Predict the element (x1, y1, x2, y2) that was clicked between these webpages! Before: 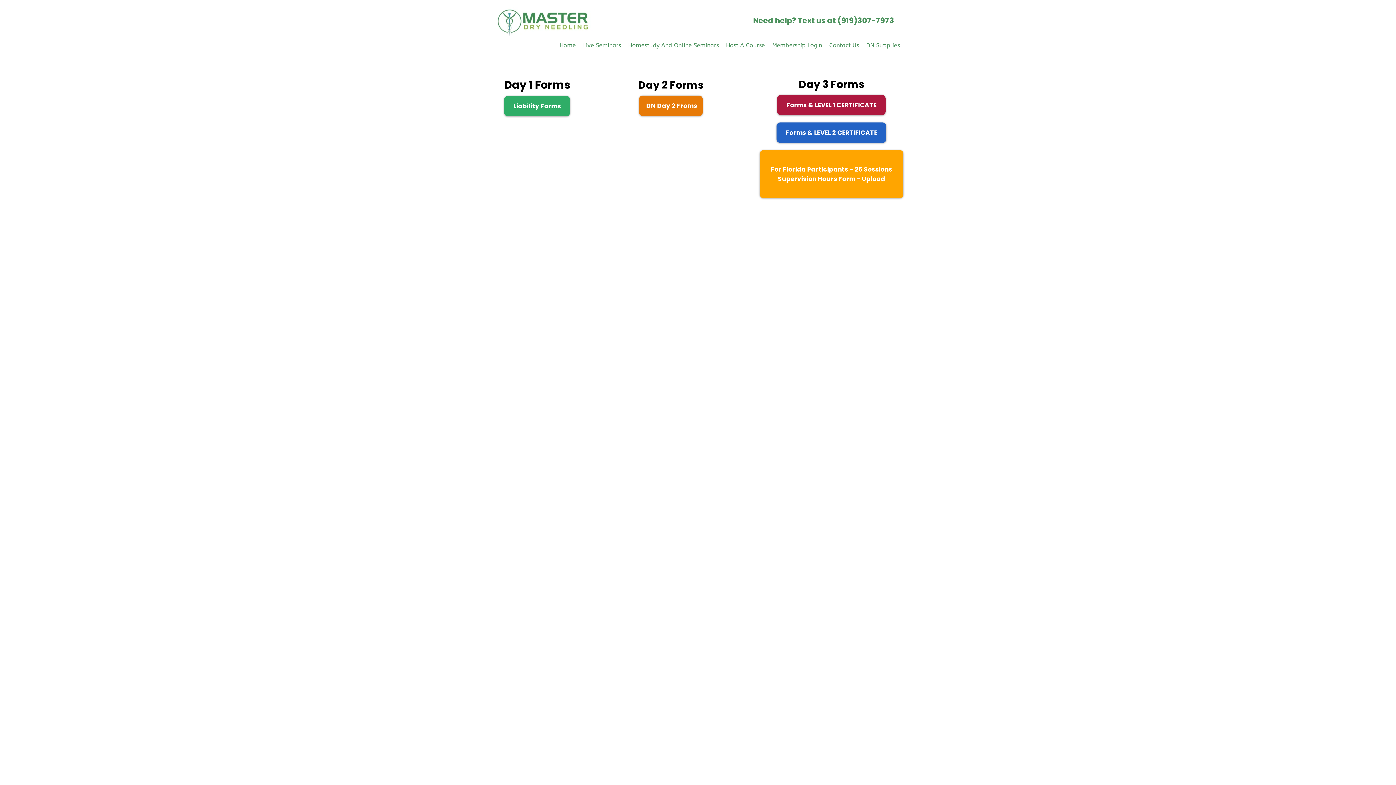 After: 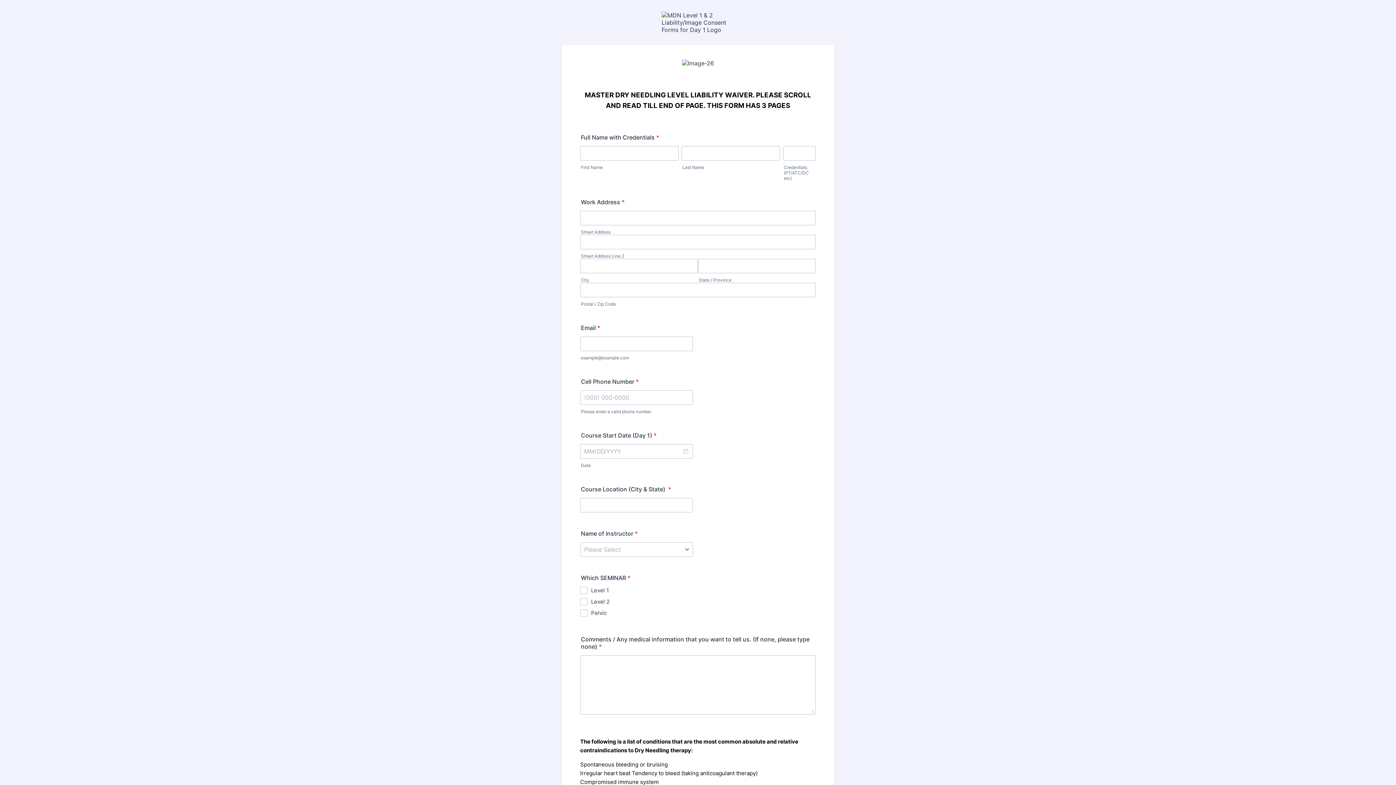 Action: label: Liability Forms  bbox: (504, 96, 570, 116)